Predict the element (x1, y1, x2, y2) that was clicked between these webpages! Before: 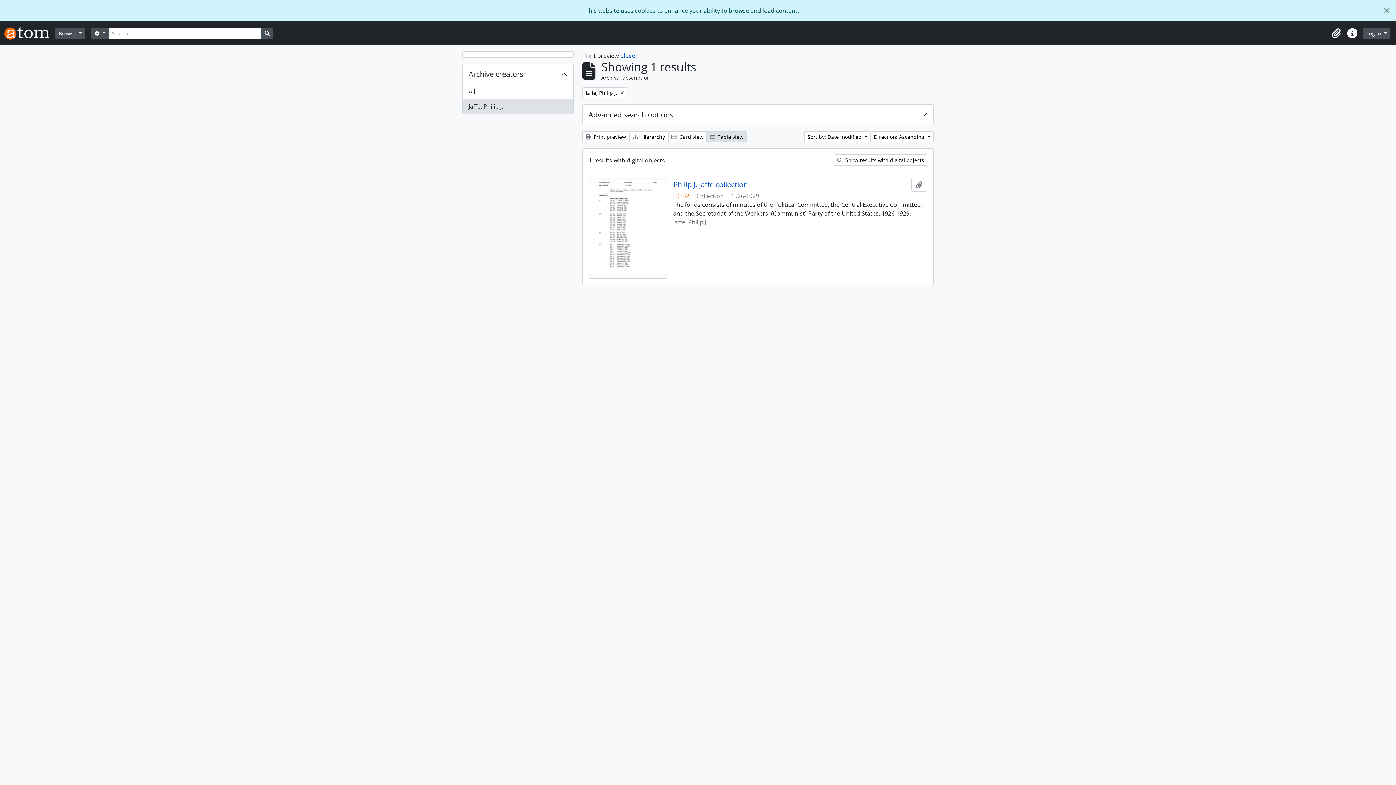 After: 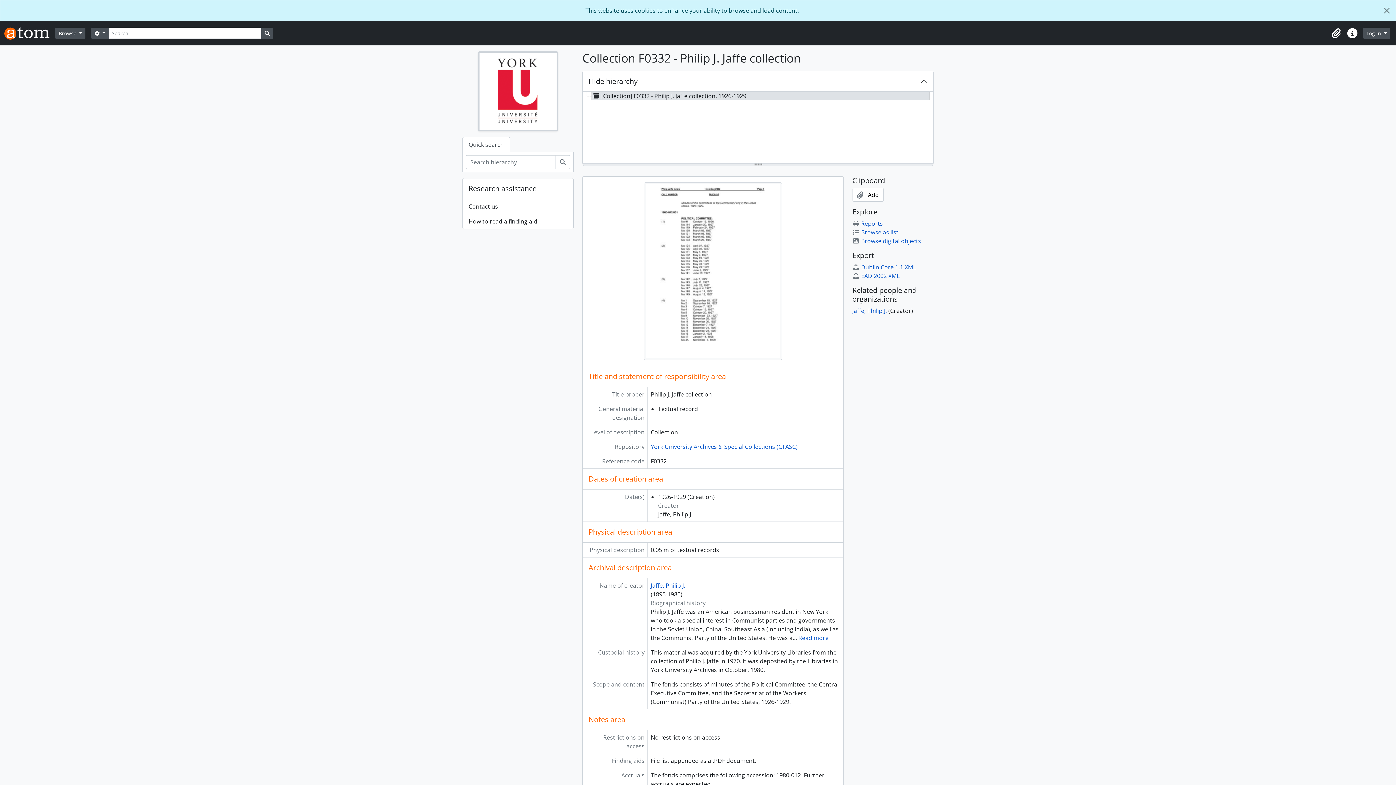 Action: label: Philip J. Jaffe collection bbox: (673, 180, 748, 189)